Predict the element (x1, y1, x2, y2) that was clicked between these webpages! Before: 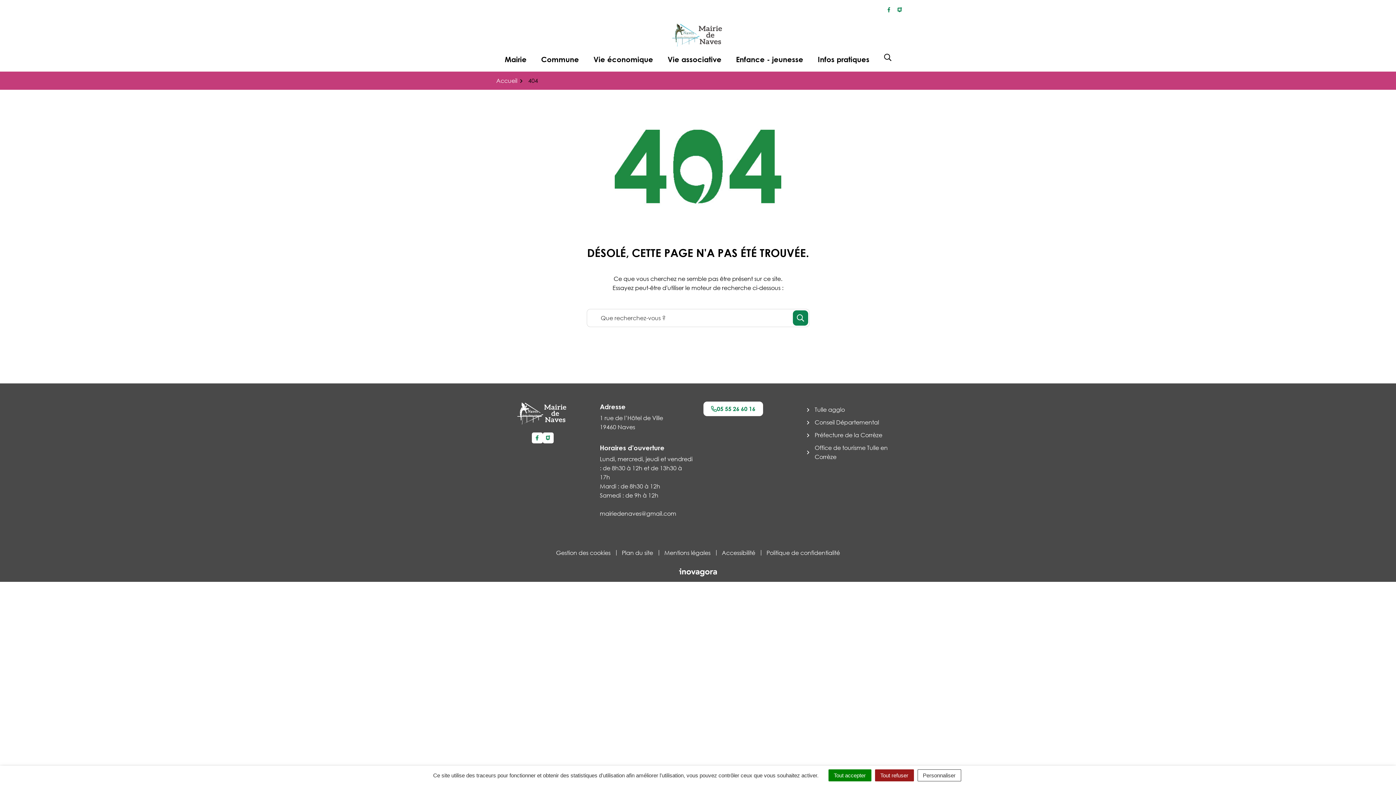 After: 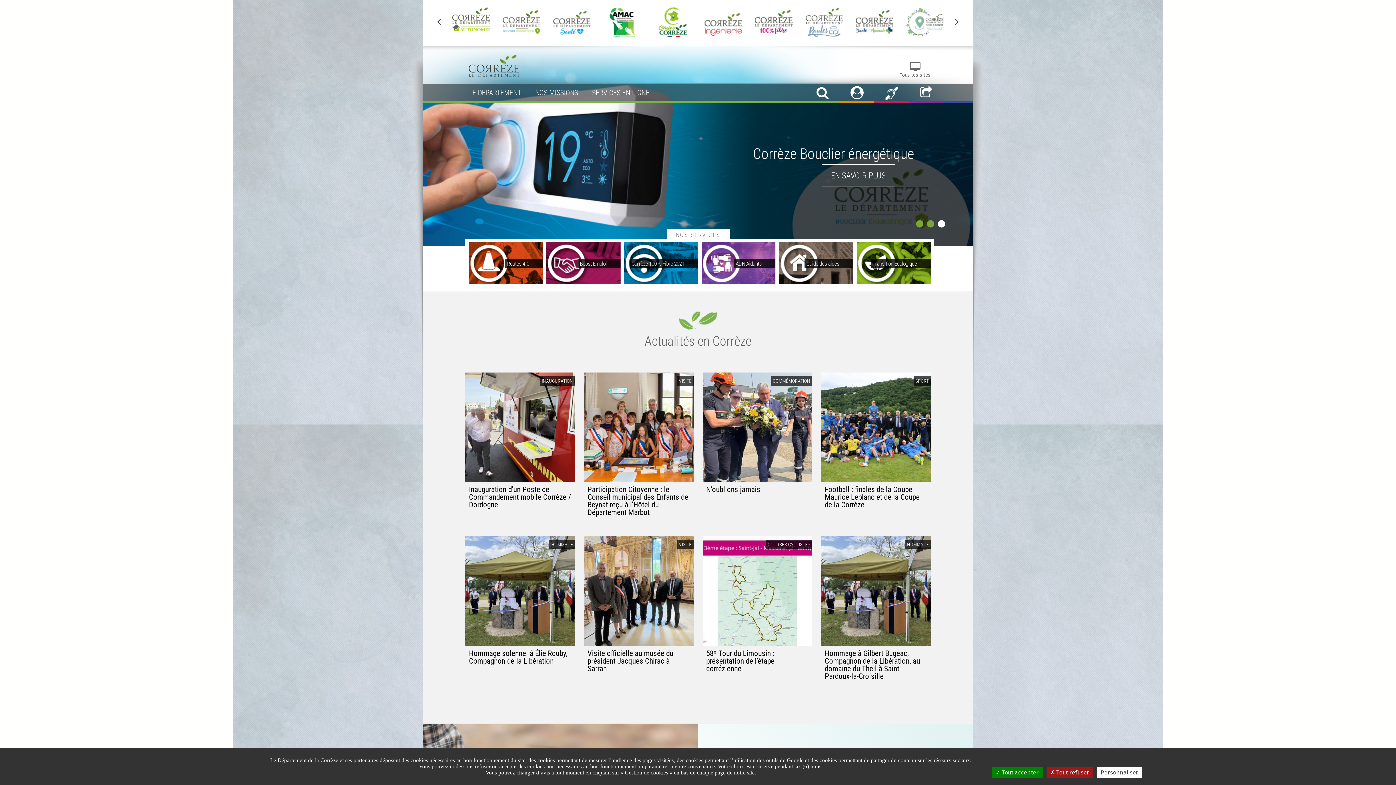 Action: label: Conseil Départemental bbox: (814, 418, 879, 426)